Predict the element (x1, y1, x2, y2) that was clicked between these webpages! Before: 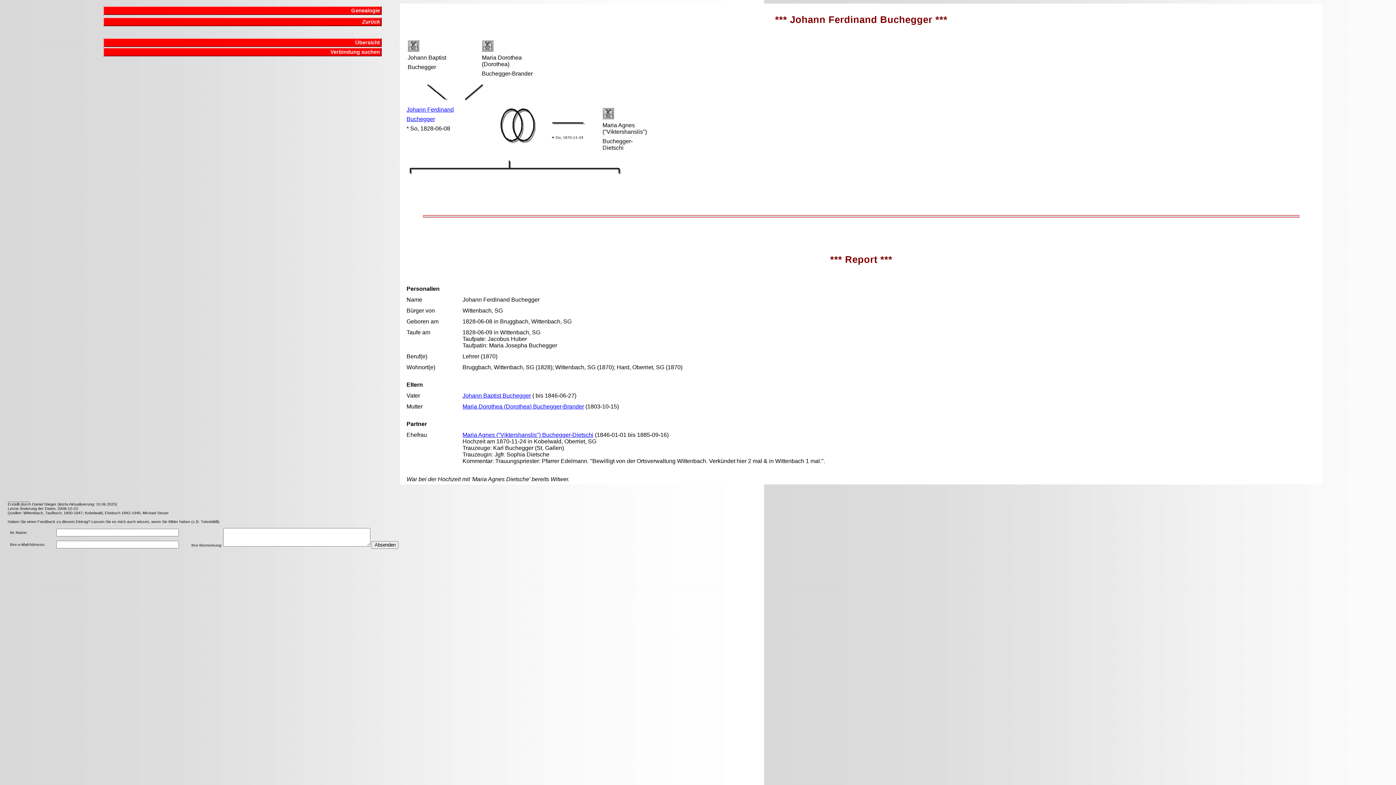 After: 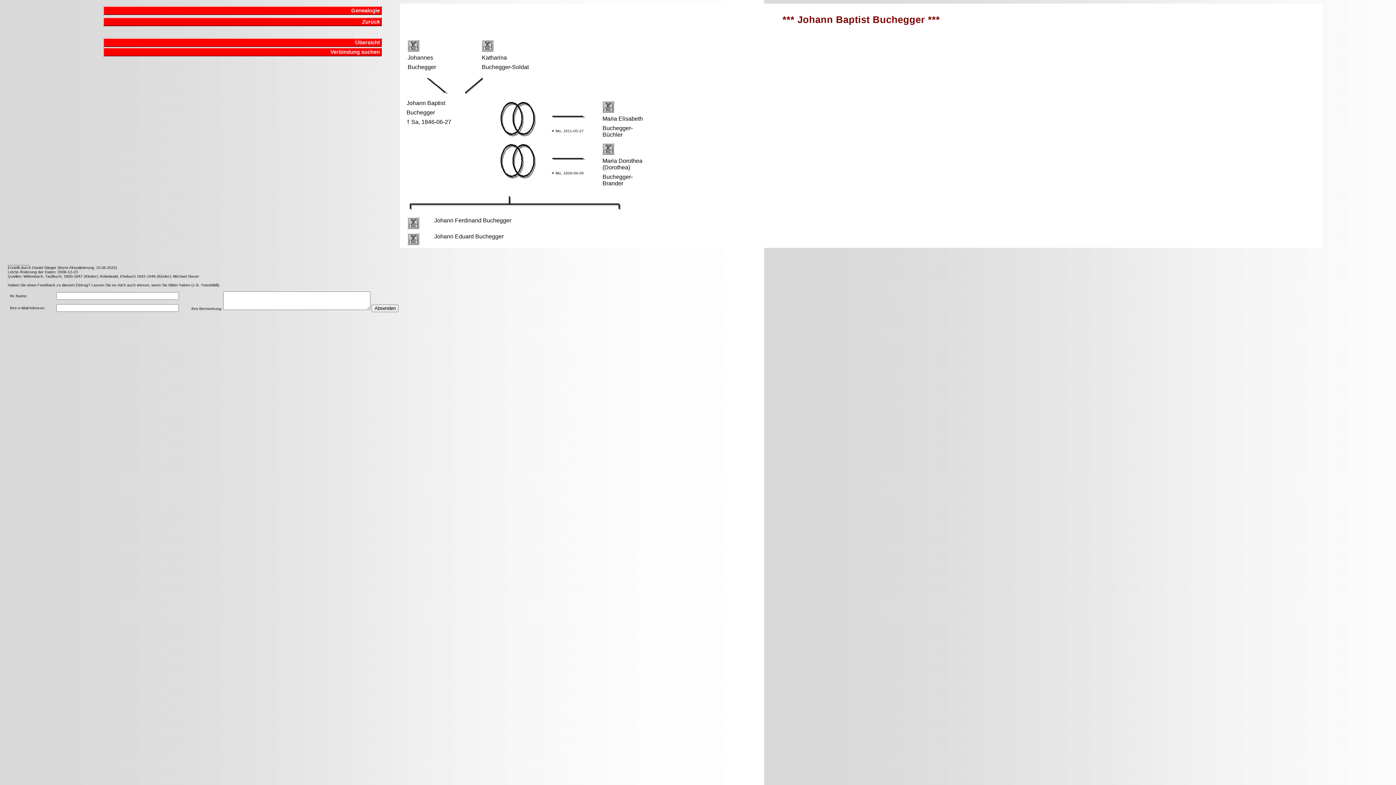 Action: label: Johann Baptist Buchegger bbox: (462, 392, 531, 398)